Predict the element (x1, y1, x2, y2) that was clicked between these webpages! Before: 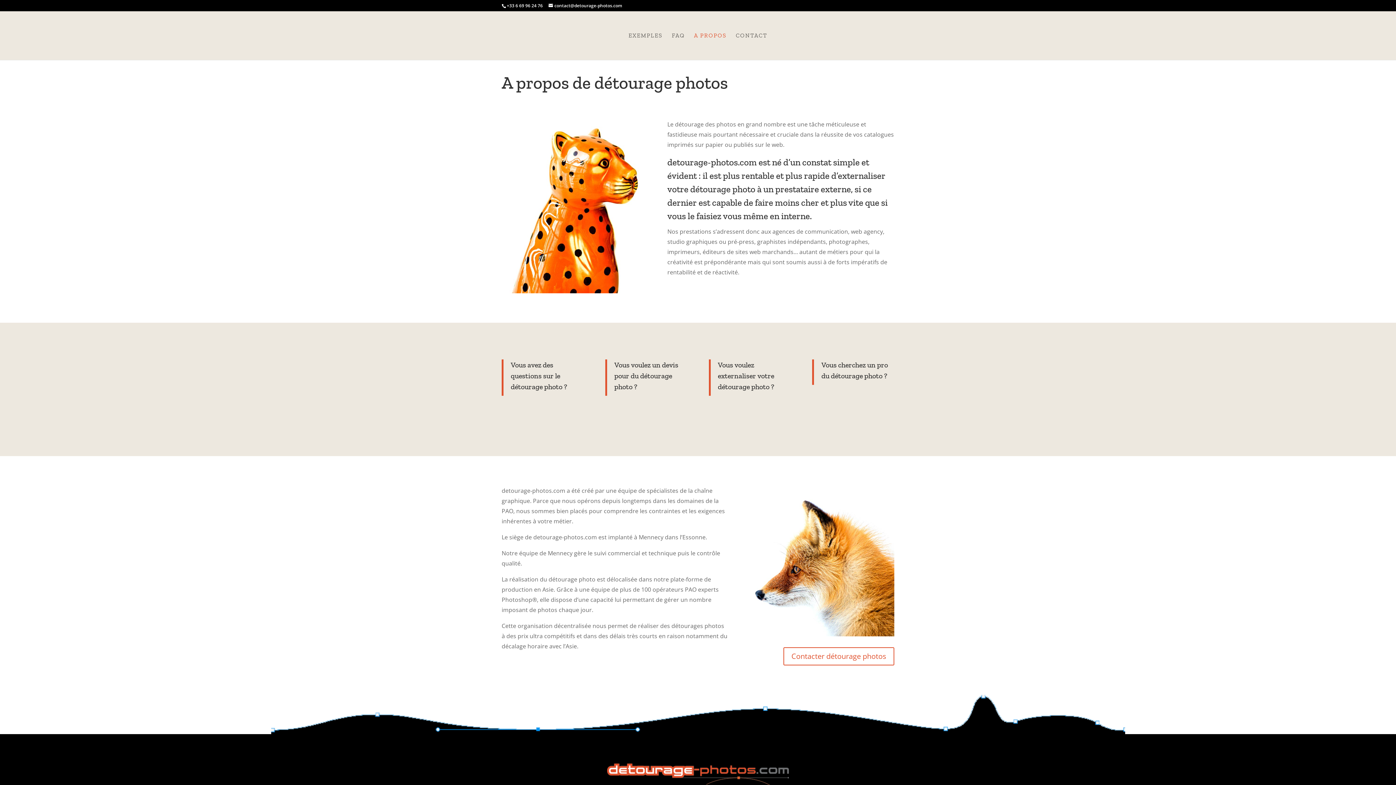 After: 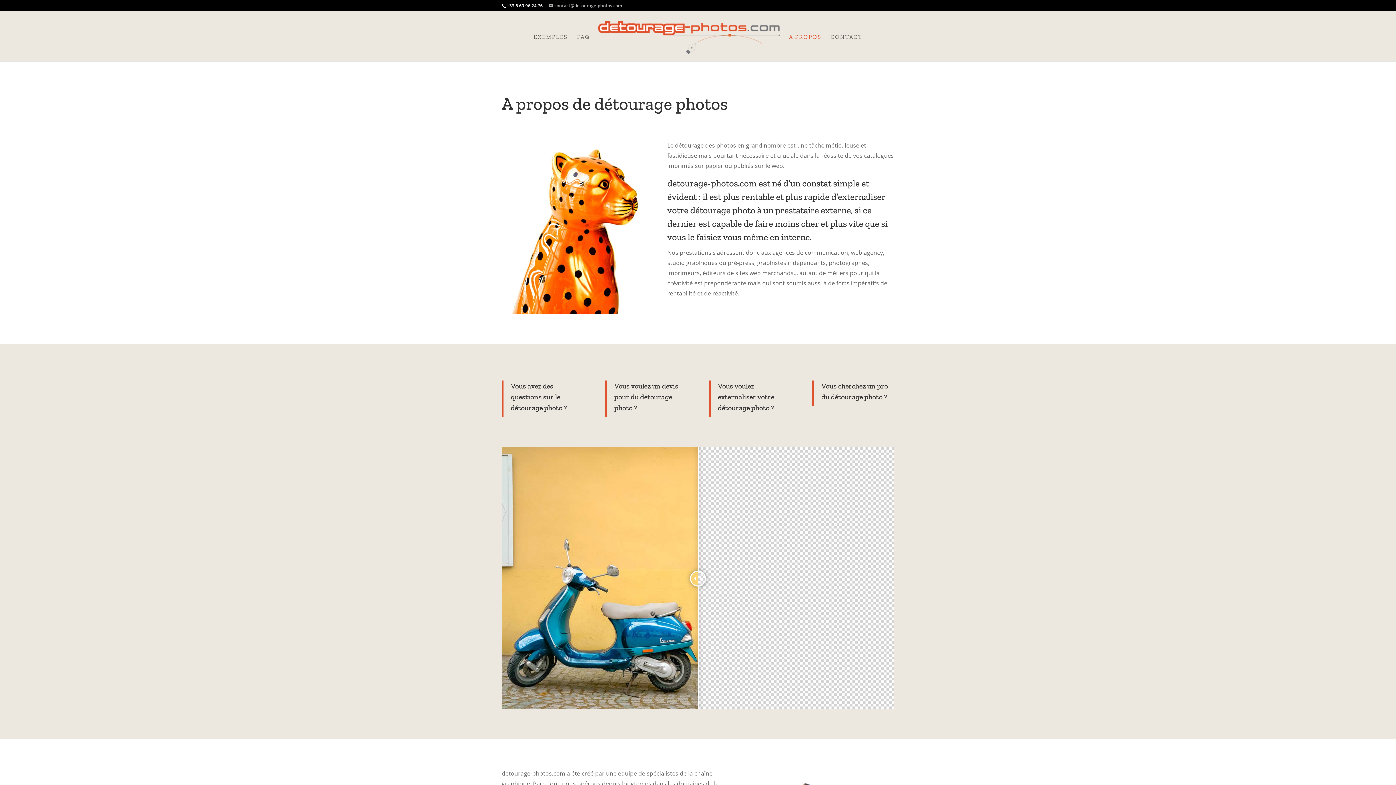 Action: bbox: (548, 2, 622, 8) label: contact@detourage-photos.com